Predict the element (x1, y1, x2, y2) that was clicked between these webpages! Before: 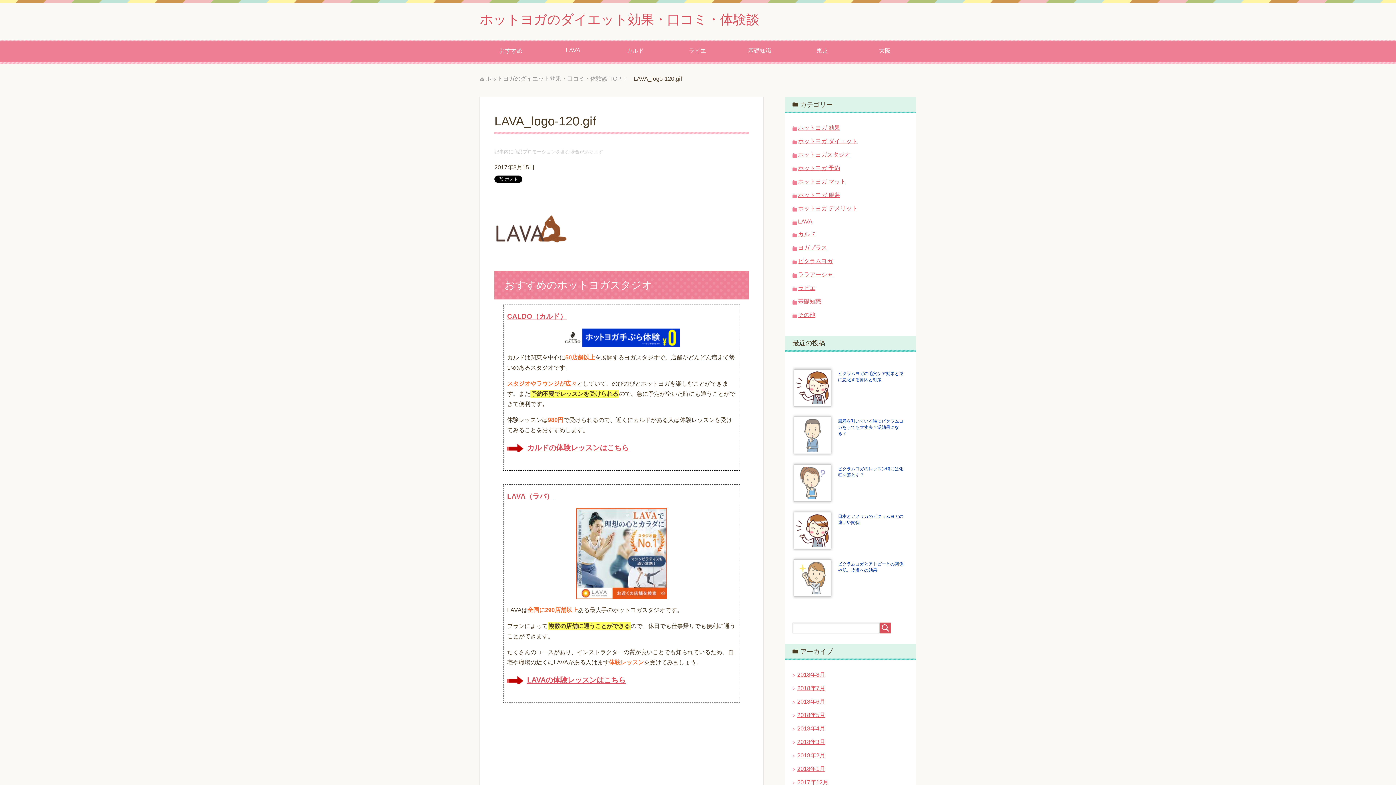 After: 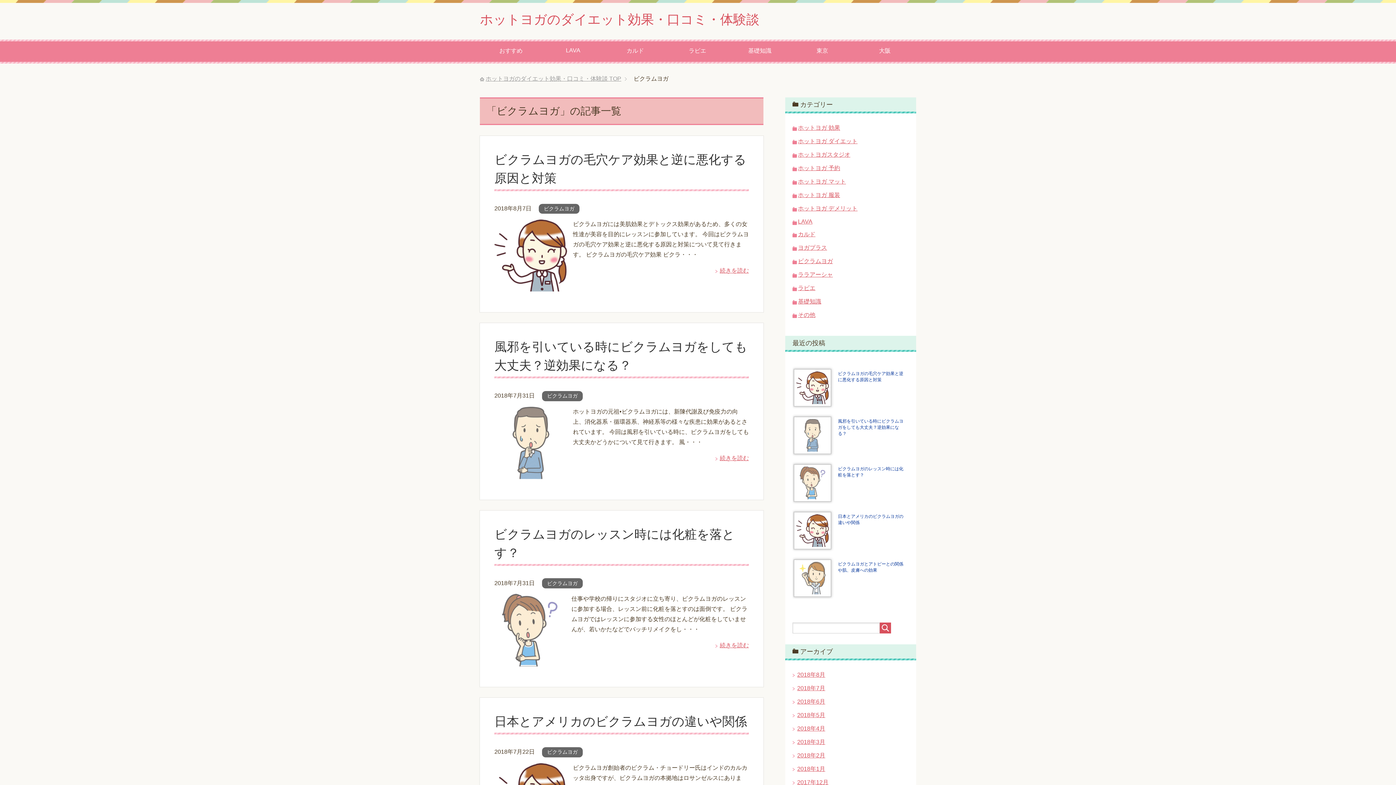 Action: bbox: (798, 258, 833, 264) label: ビクラムヨガ